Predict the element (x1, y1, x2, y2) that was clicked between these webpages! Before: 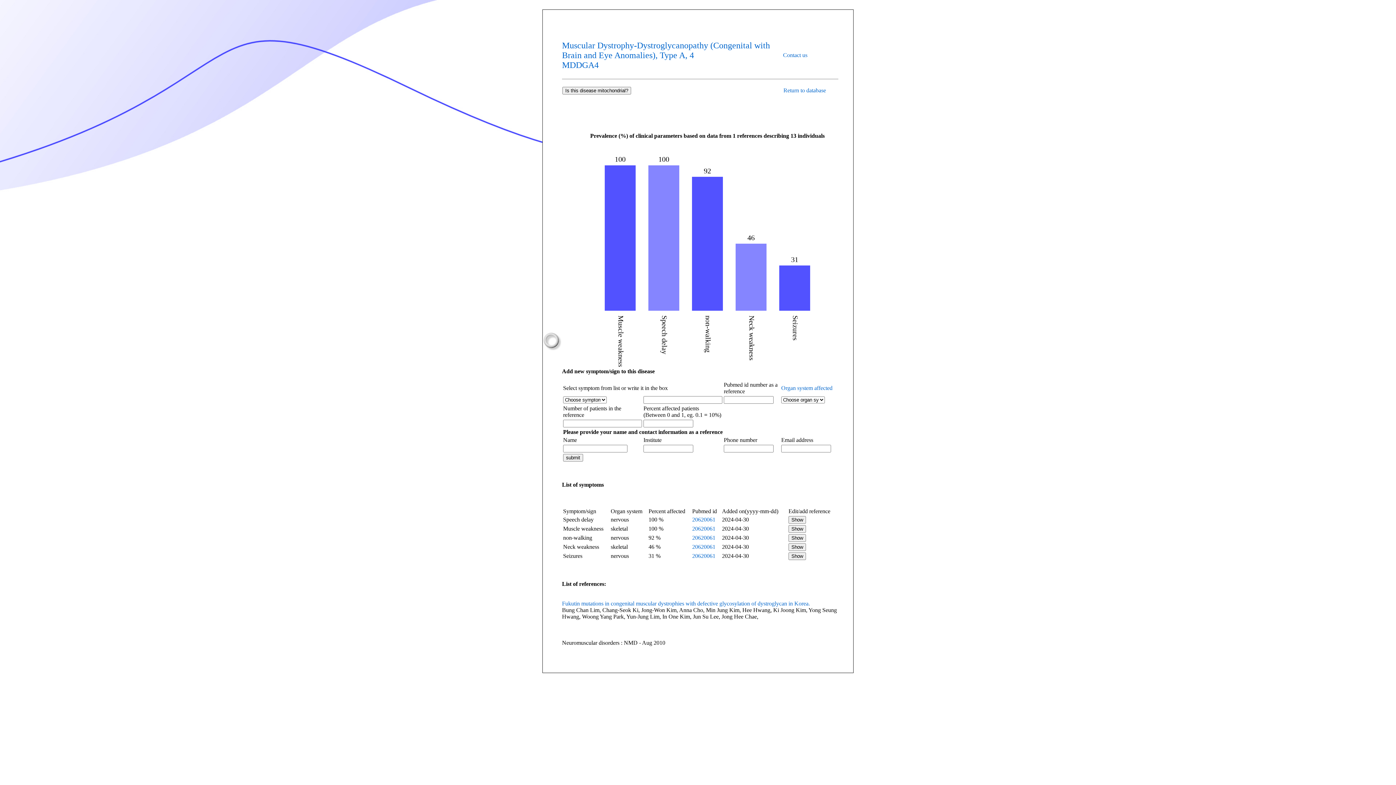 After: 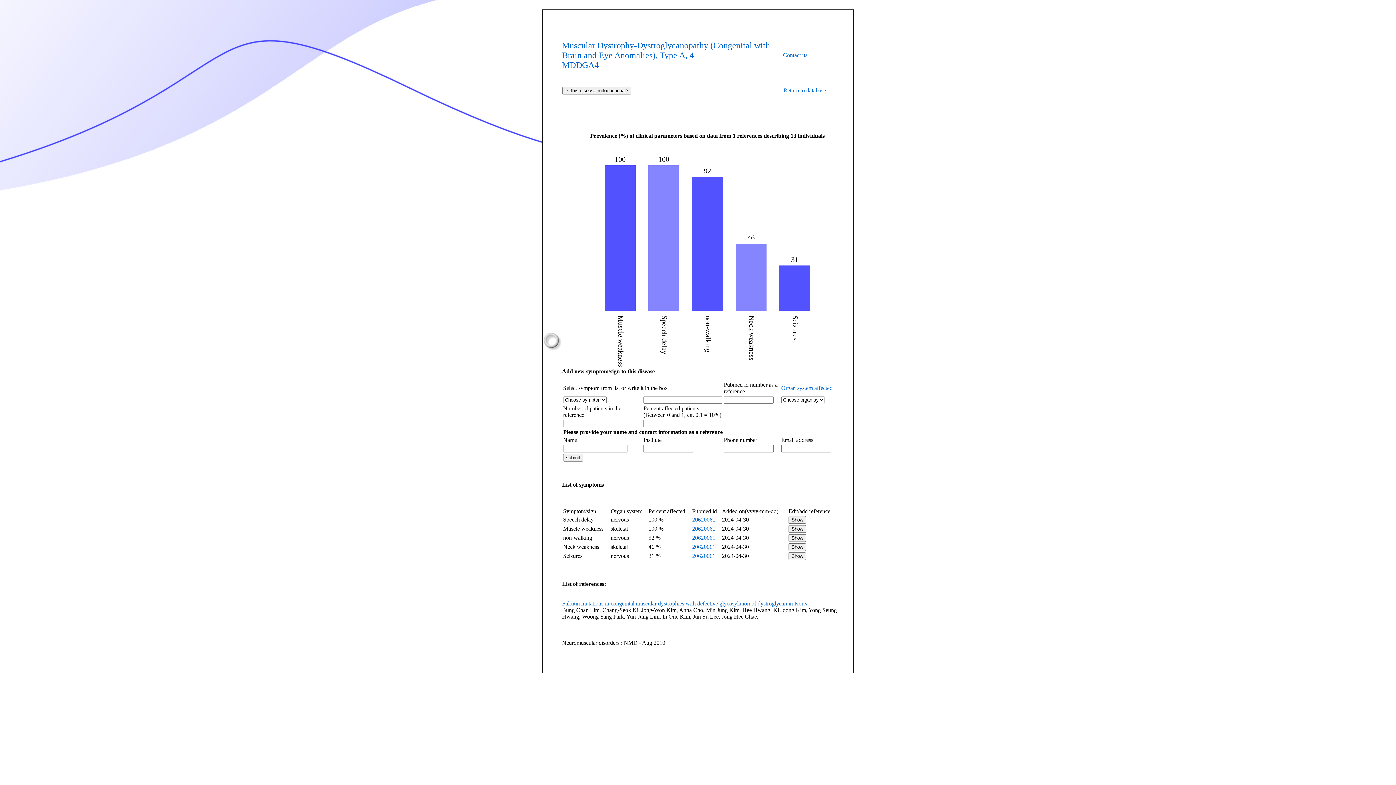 Action: bbox: (692, 516, 715, 522) label: 20620061